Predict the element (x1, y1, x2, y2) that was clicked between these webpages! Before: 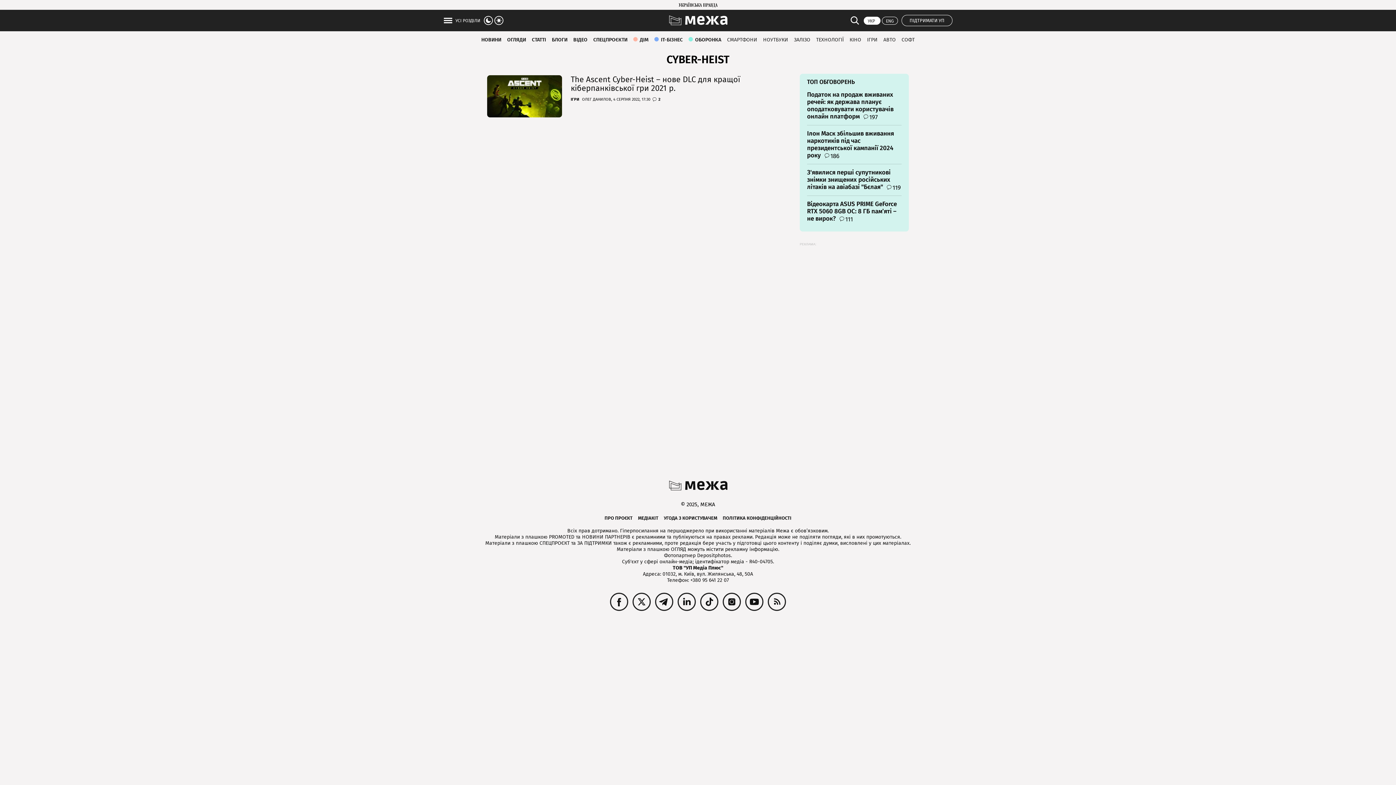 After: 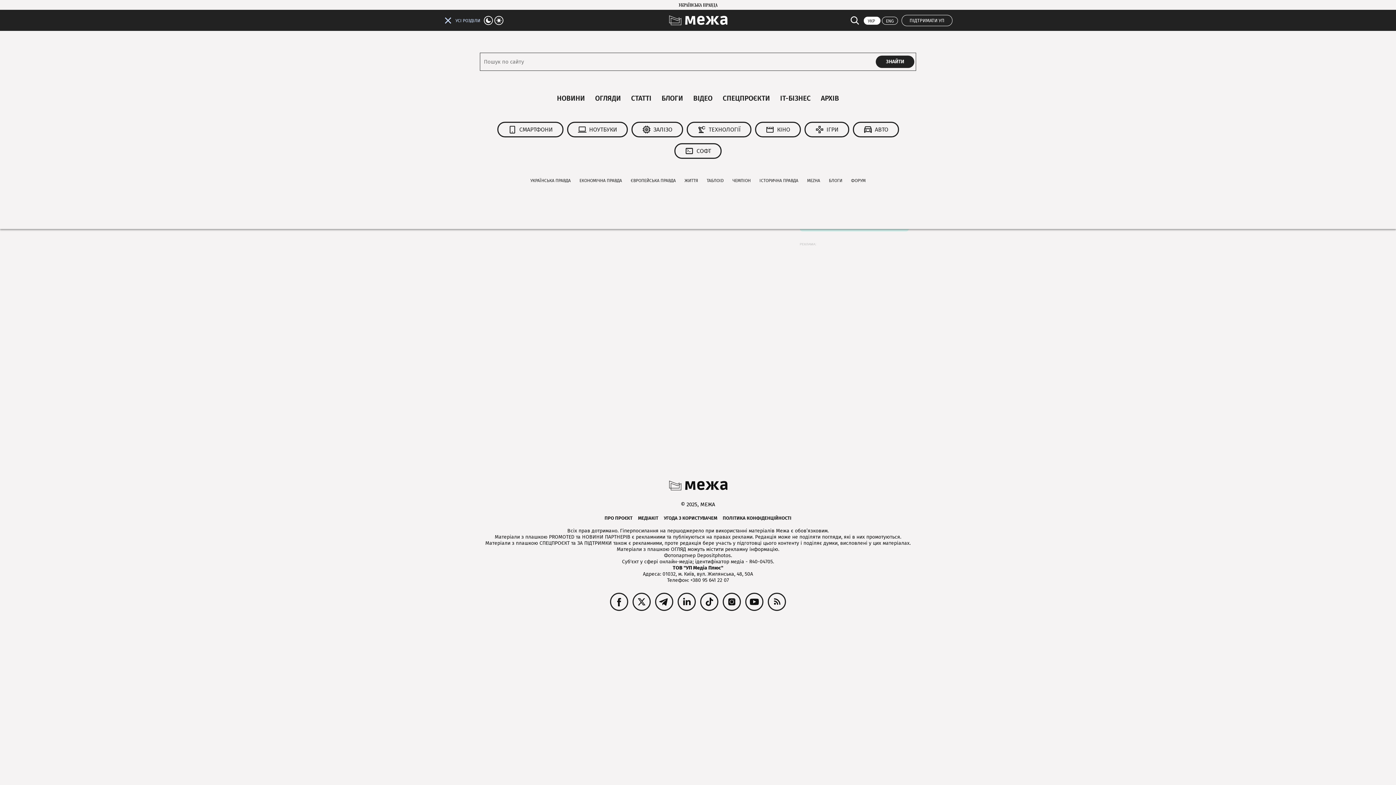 Action: bbox: (443, 14, 480, 26) label: УСІ РОЗДІЛИ